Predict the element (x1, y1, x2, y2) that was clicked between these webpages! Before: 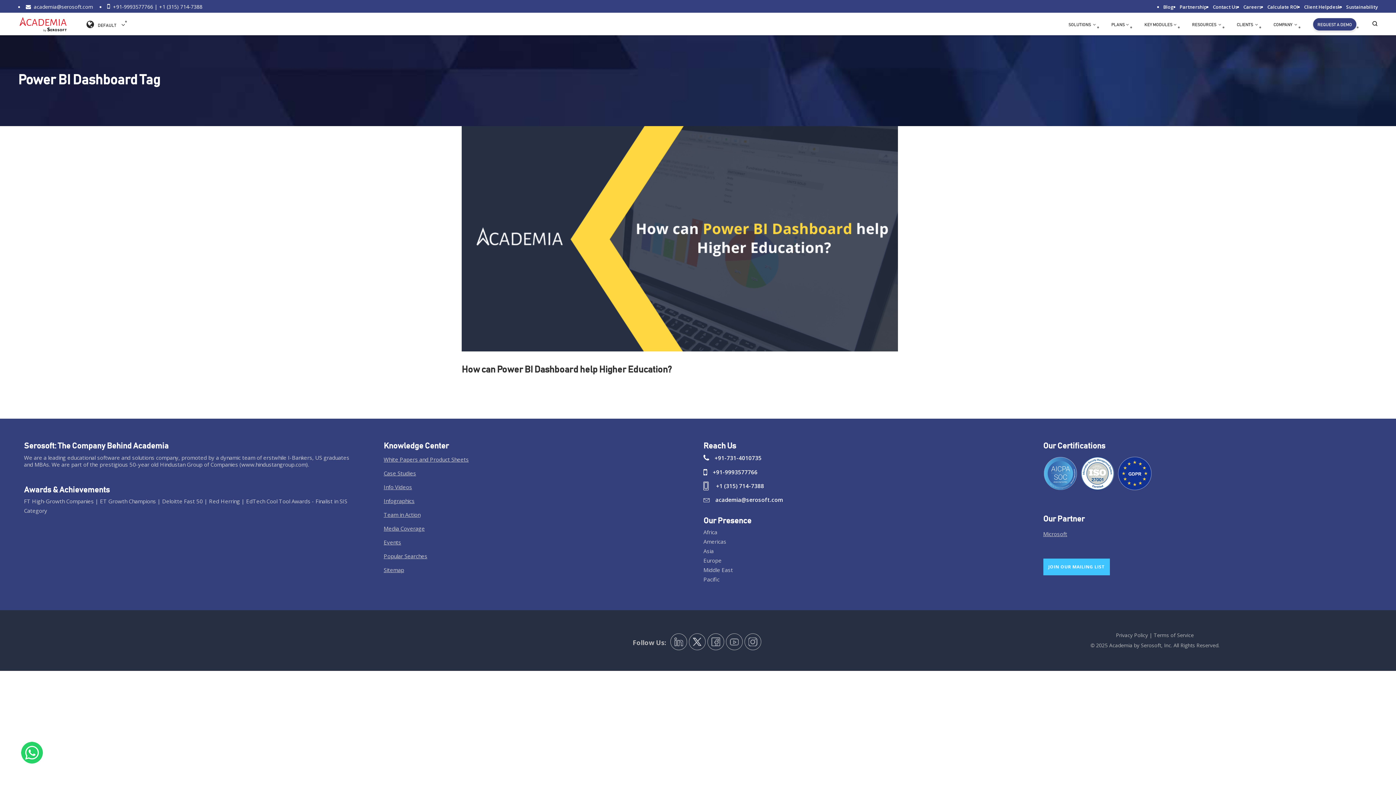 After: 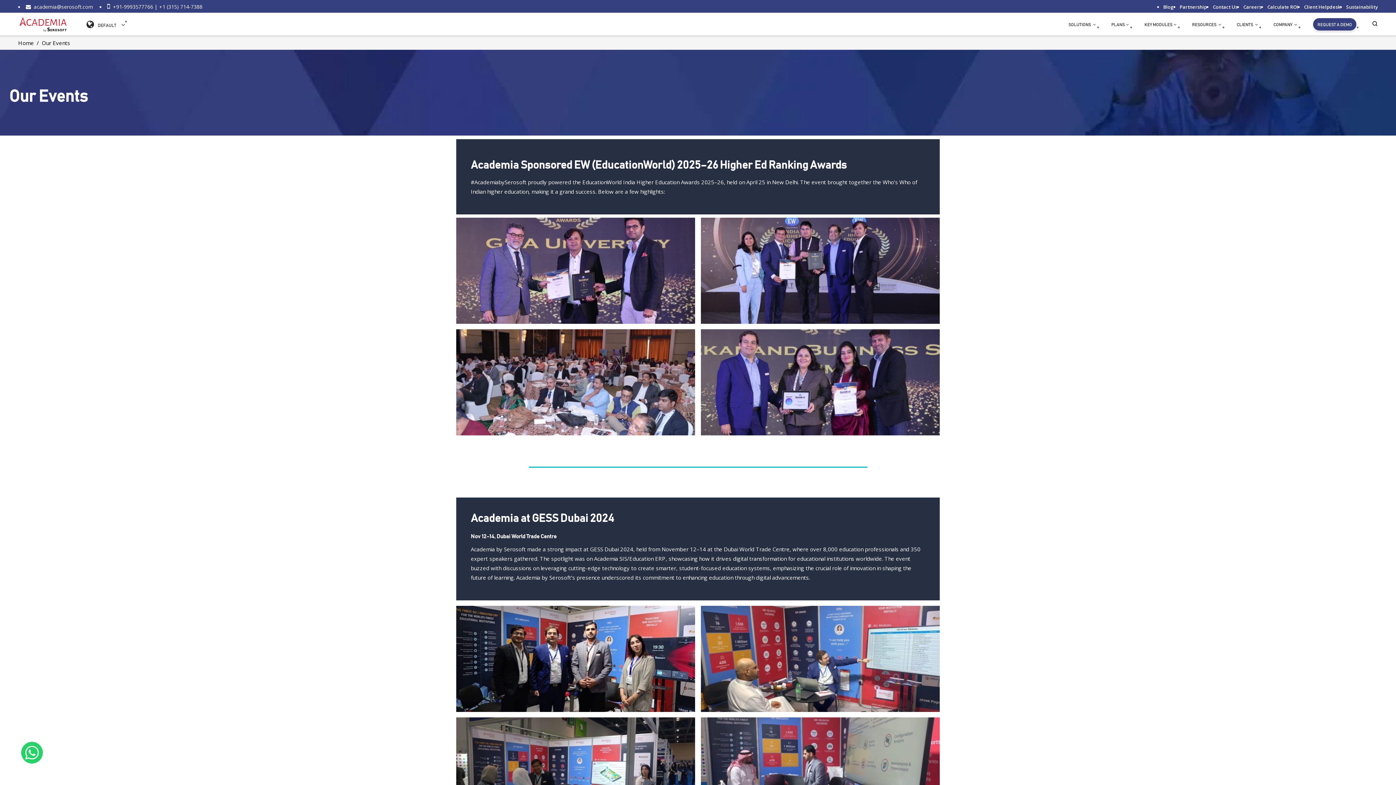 Action: bbox: (383, 539, 401, 546) label: Events